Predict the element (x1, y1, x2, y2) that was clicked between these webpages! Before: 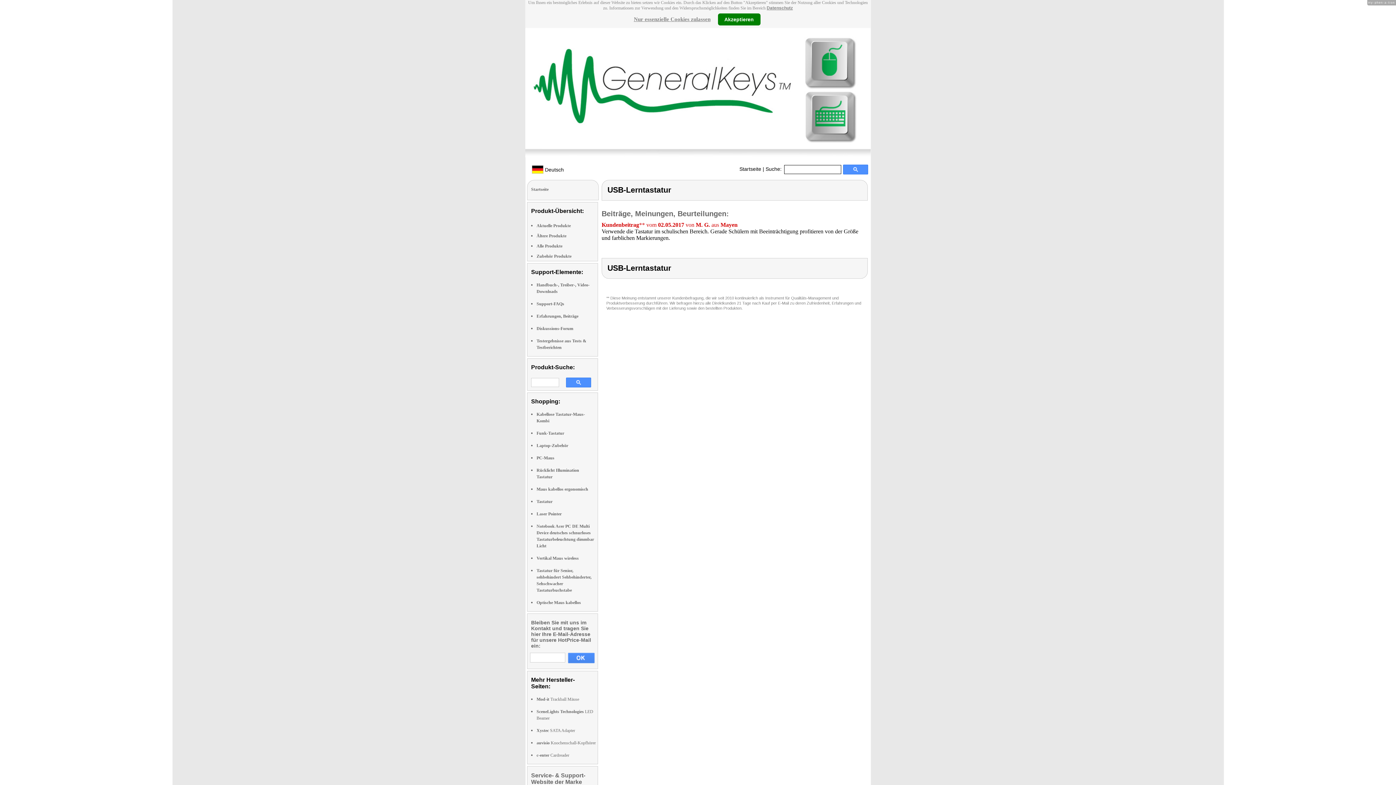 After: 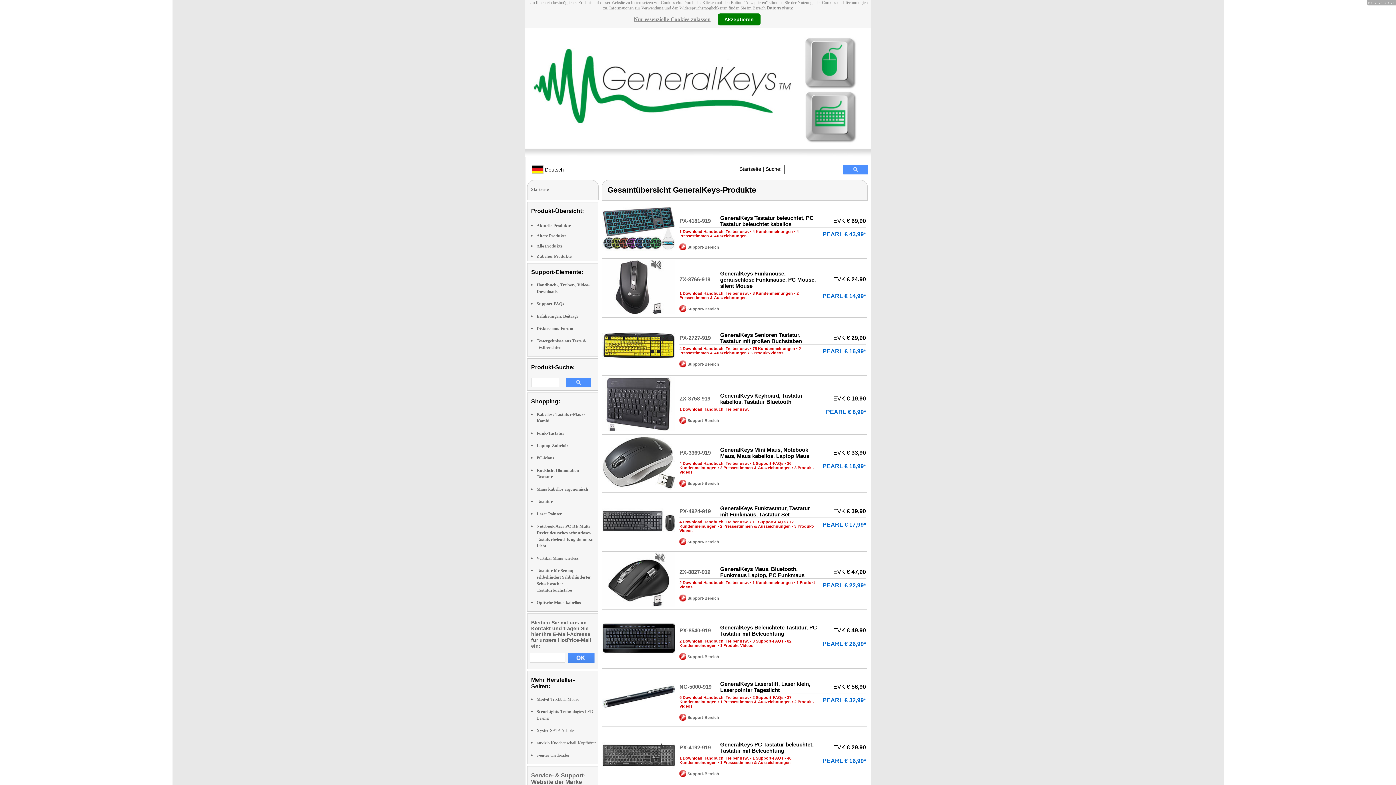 Action: bbox: (536, 243, 562, 248) label: Alle Produkte